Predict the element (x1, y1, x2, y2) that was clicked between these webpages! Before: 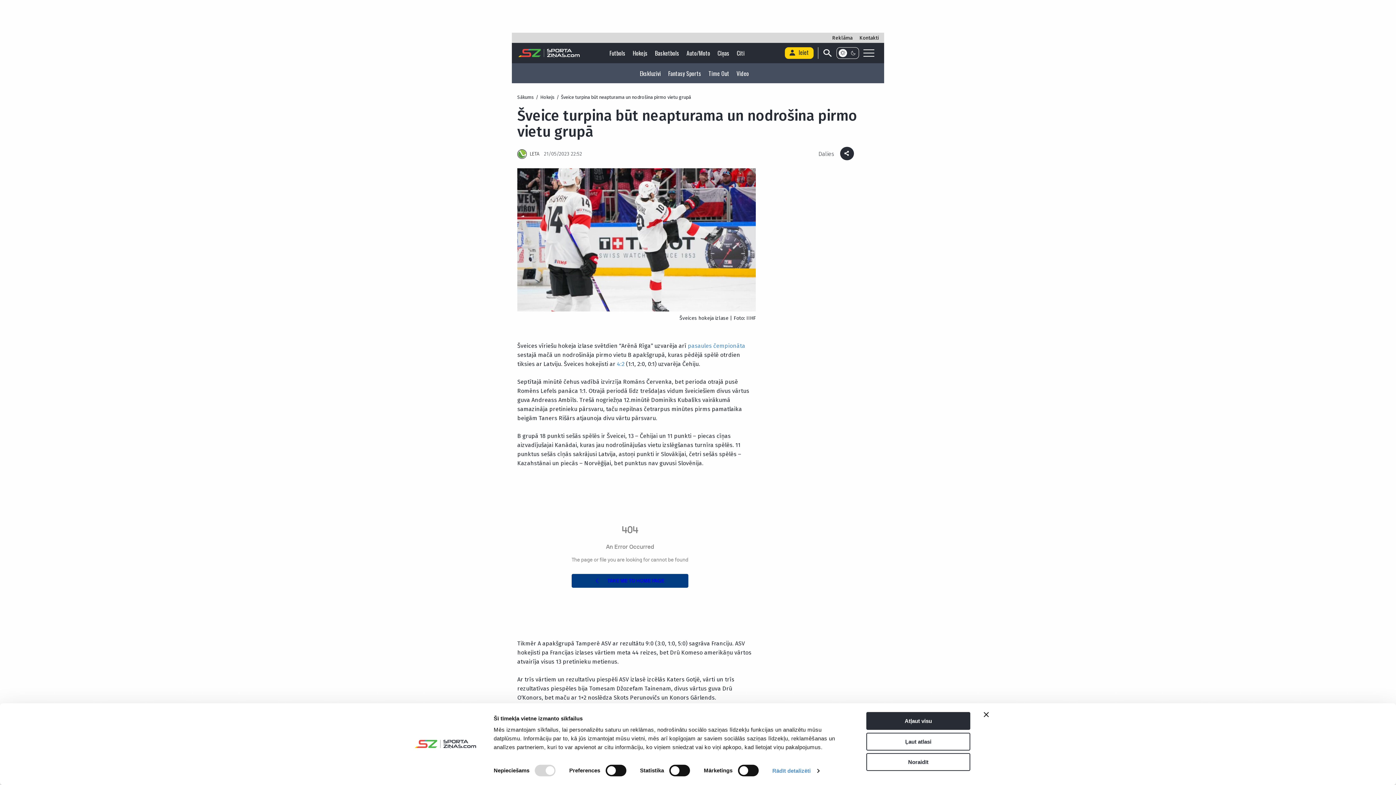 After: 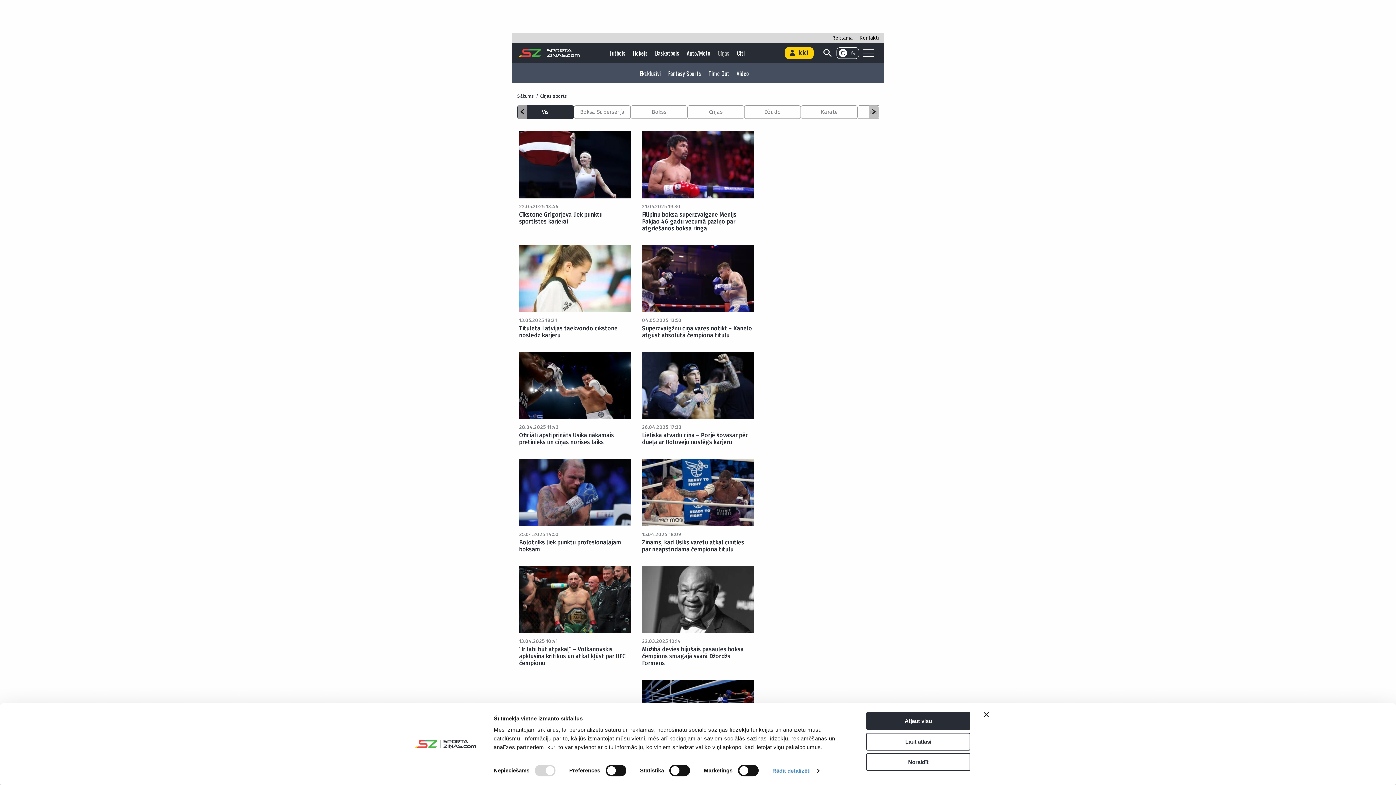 Action: label: Cīņas bbox: (717, 48, 729, 57)